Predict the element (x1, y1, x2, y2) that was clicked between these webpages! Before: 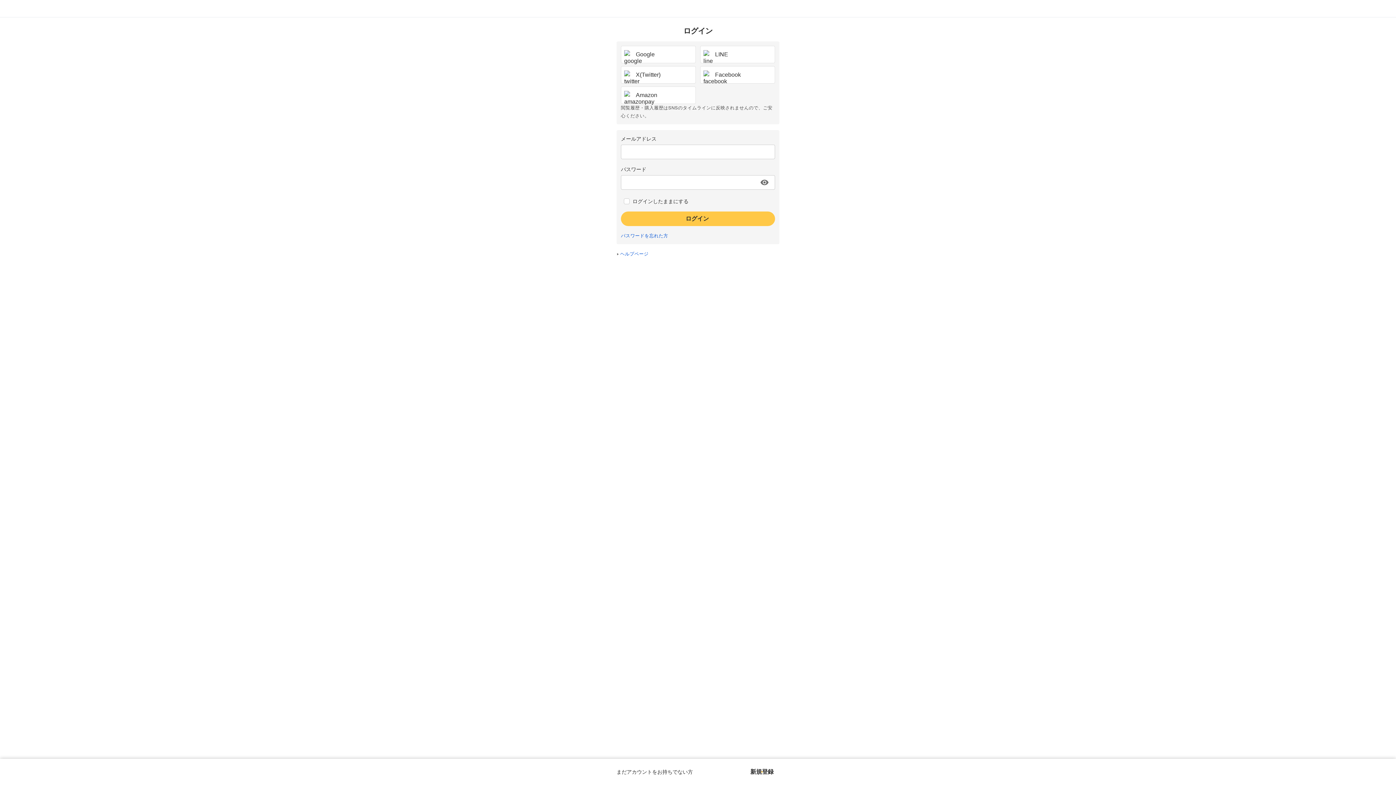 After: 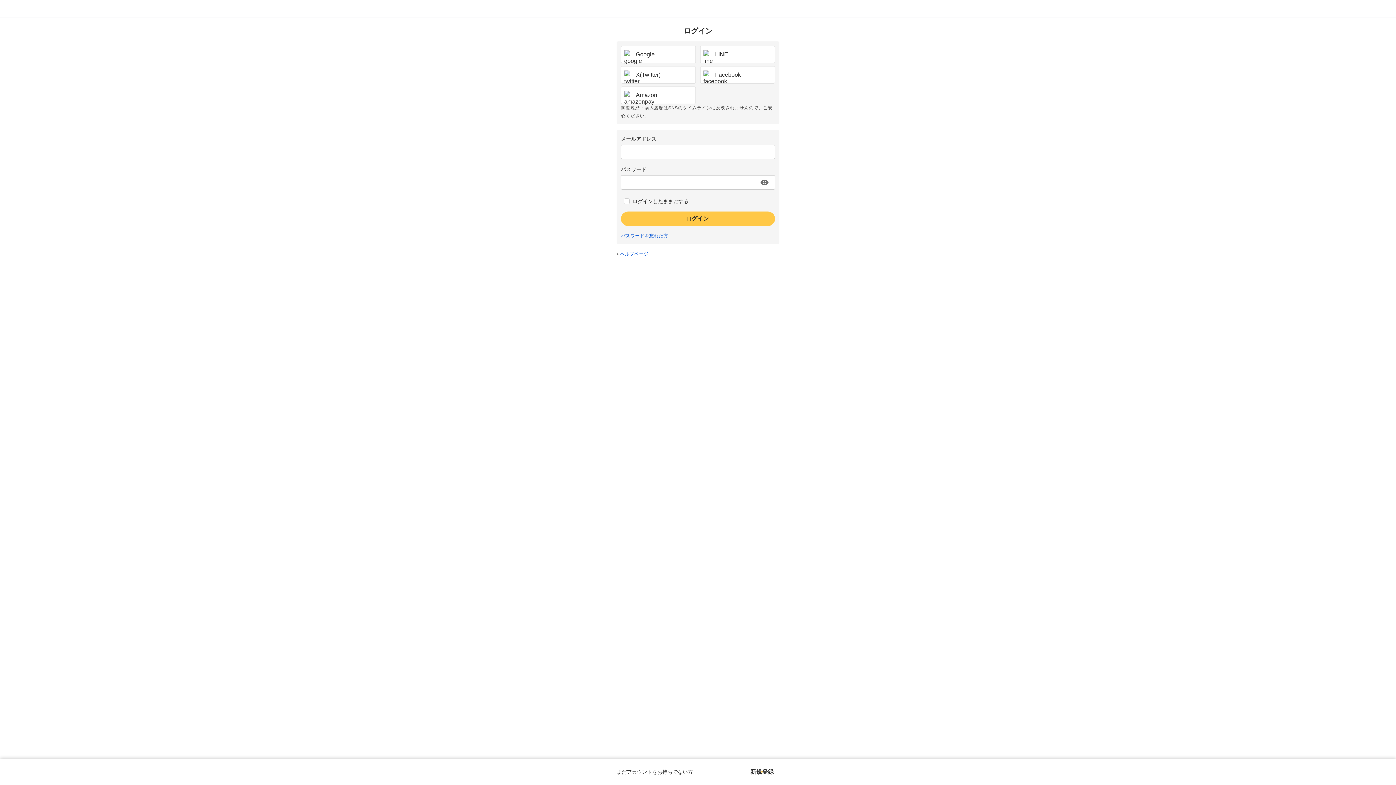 Action: label: ヘルプページ bbox: (620, 251, 648, 256)